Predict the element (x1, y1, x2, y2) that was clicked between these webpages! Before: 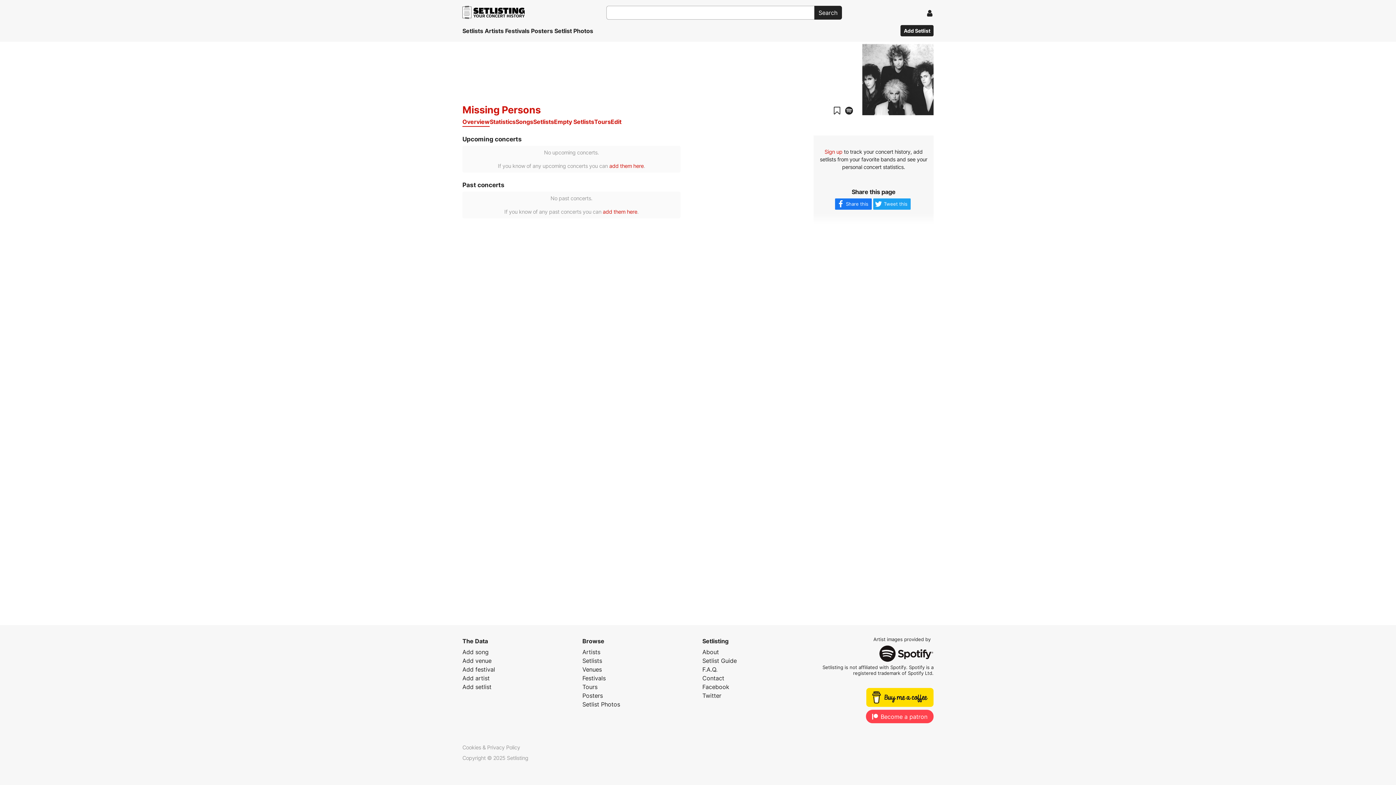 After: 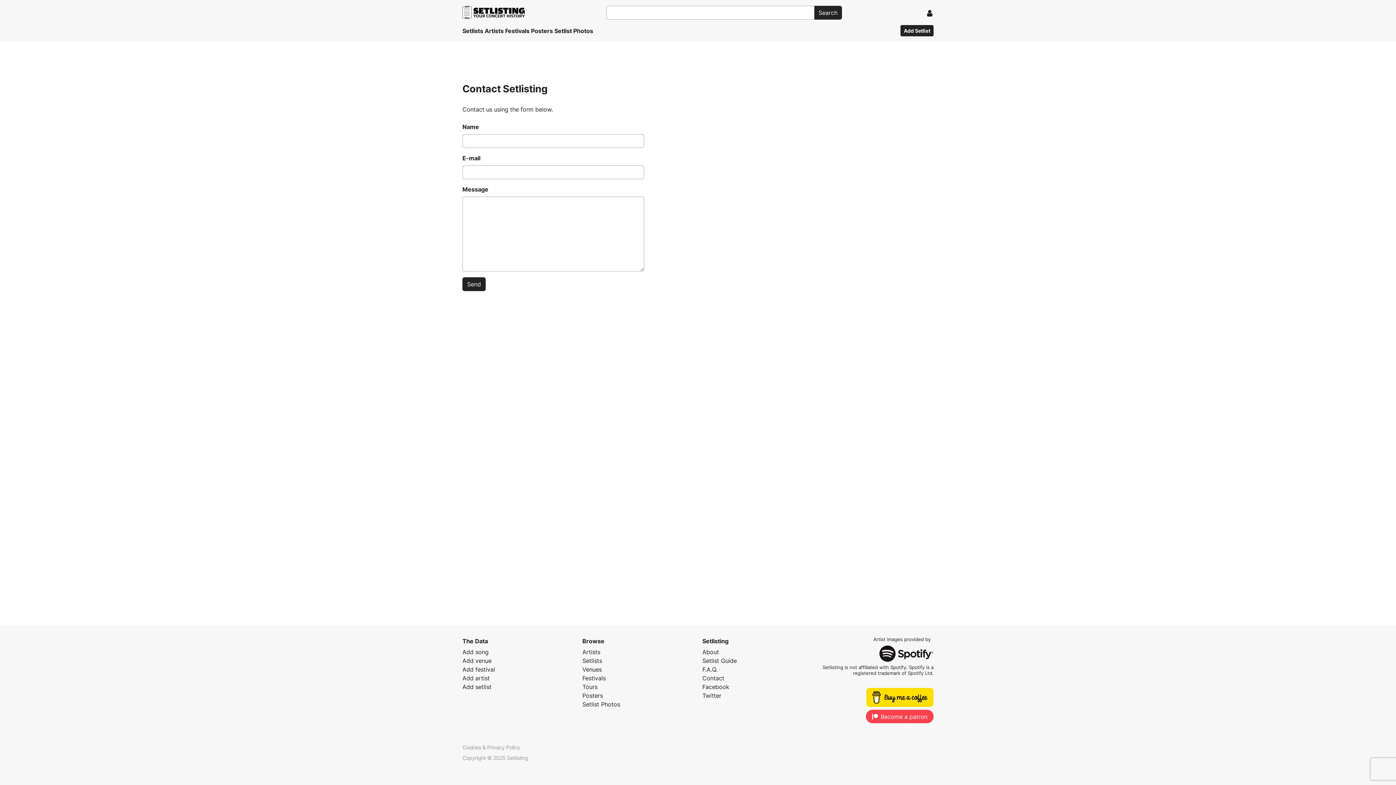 Action: bbox: (702, 674, 724, 682) label: Contact